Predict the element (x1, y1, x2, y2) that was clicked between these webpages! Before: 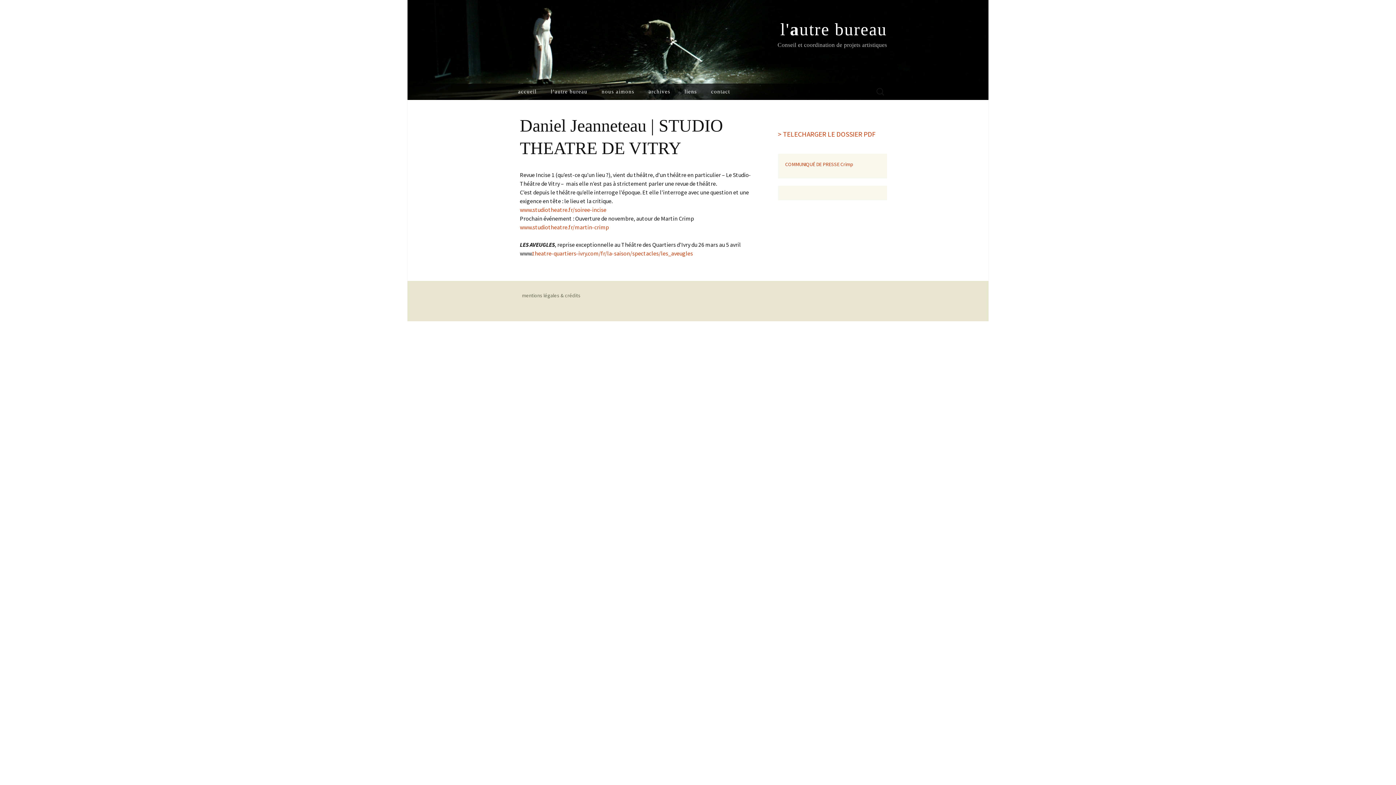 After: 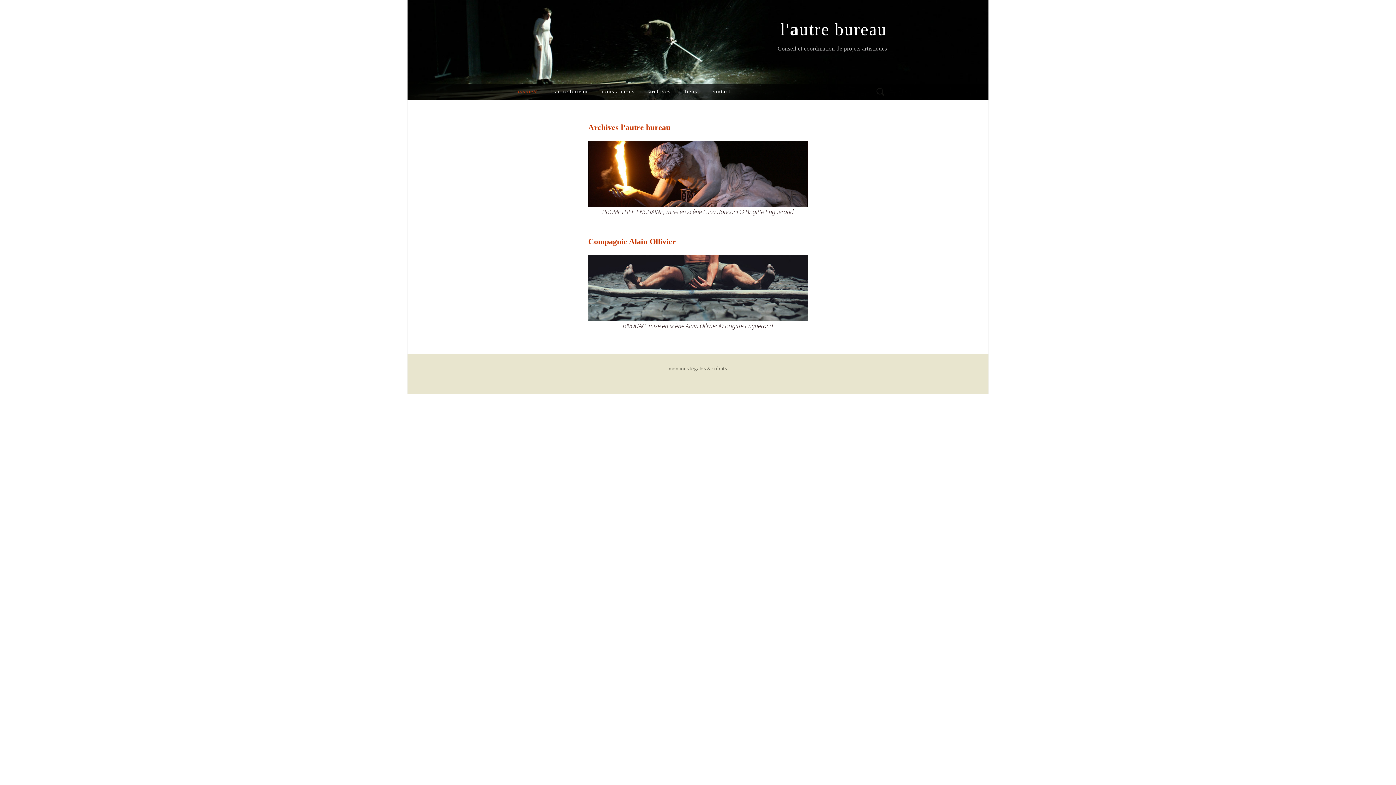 Action: label: l'autre bureau
Conseil et coordination de projets artistiques bbox: (501, 0, 894, 83)